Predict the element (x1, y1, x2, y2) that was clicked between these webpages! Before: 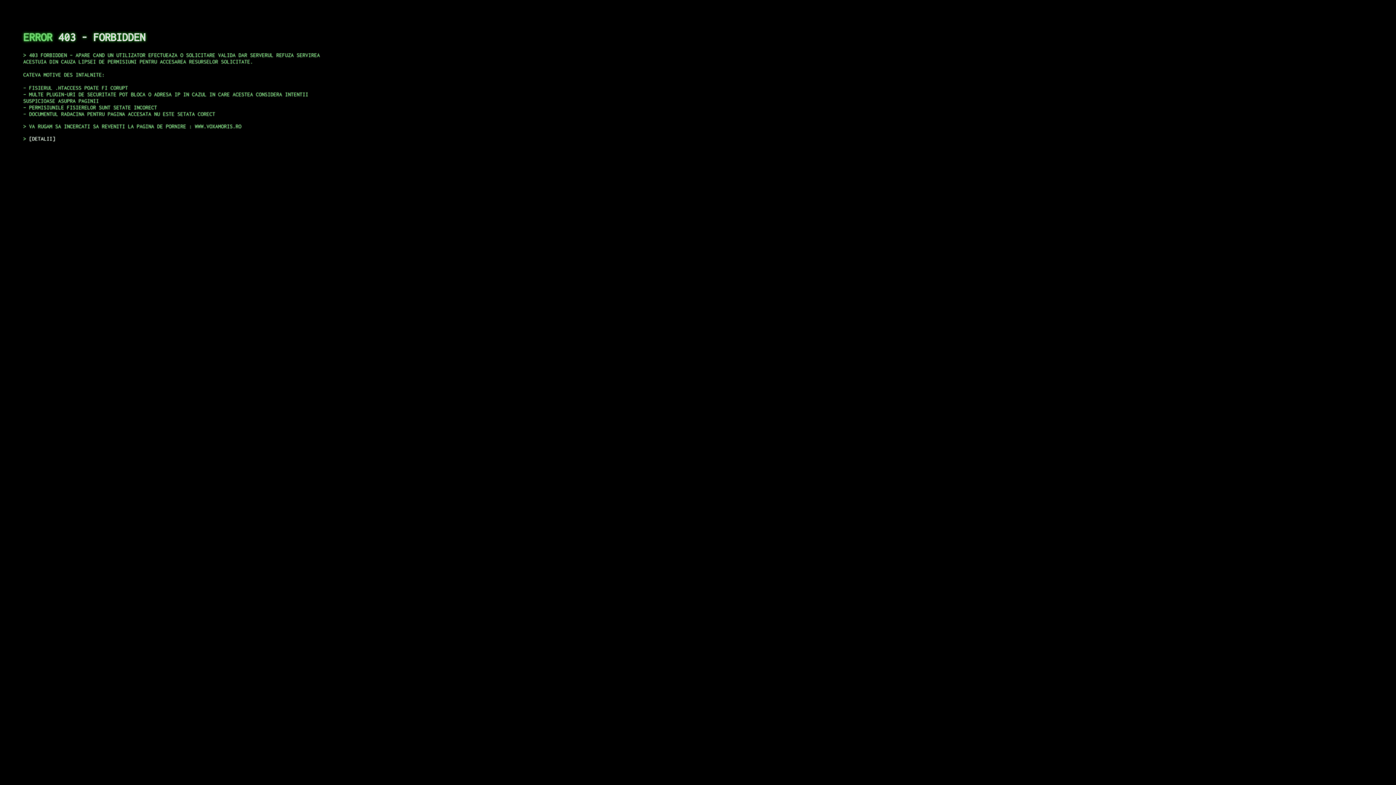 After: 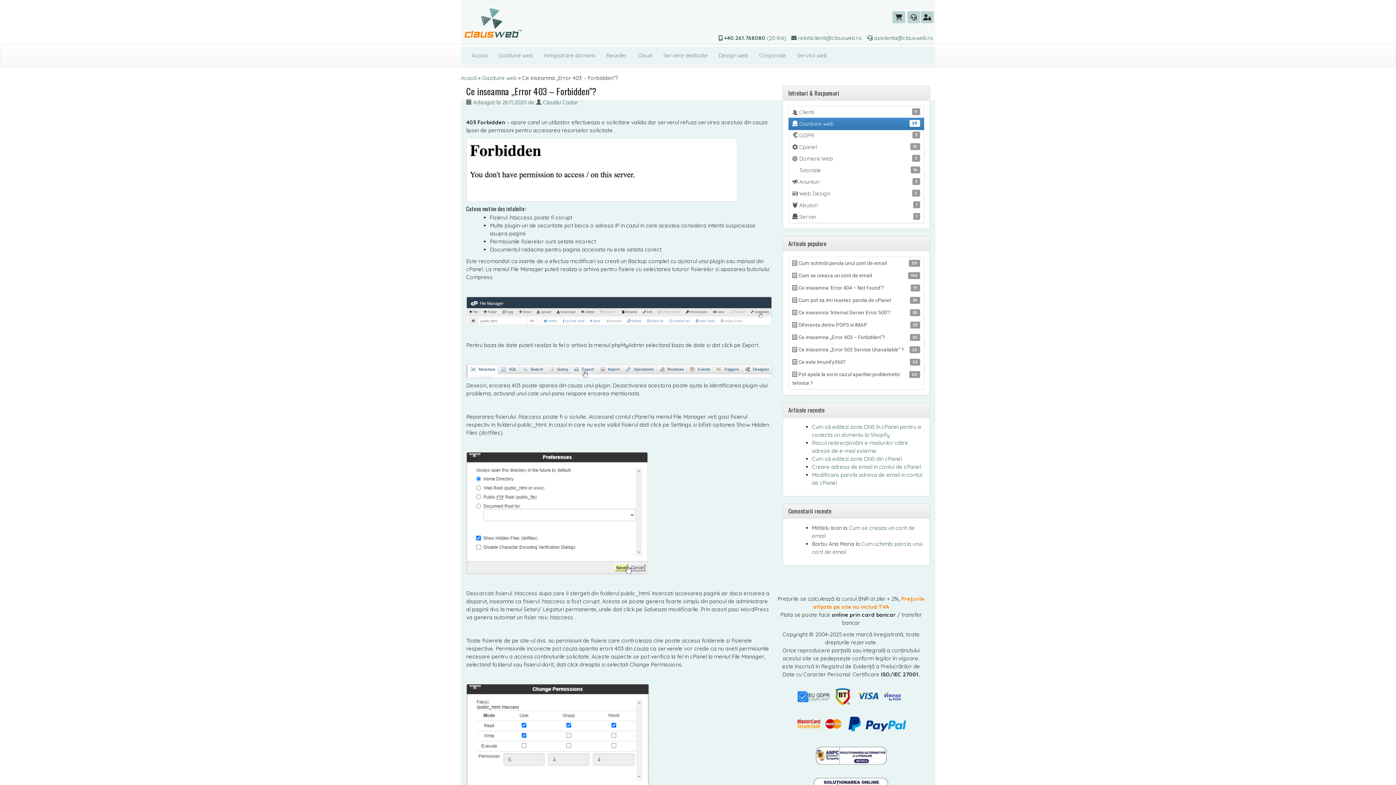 Action: label: DETALII bbox: (29, 135, 55, 141)